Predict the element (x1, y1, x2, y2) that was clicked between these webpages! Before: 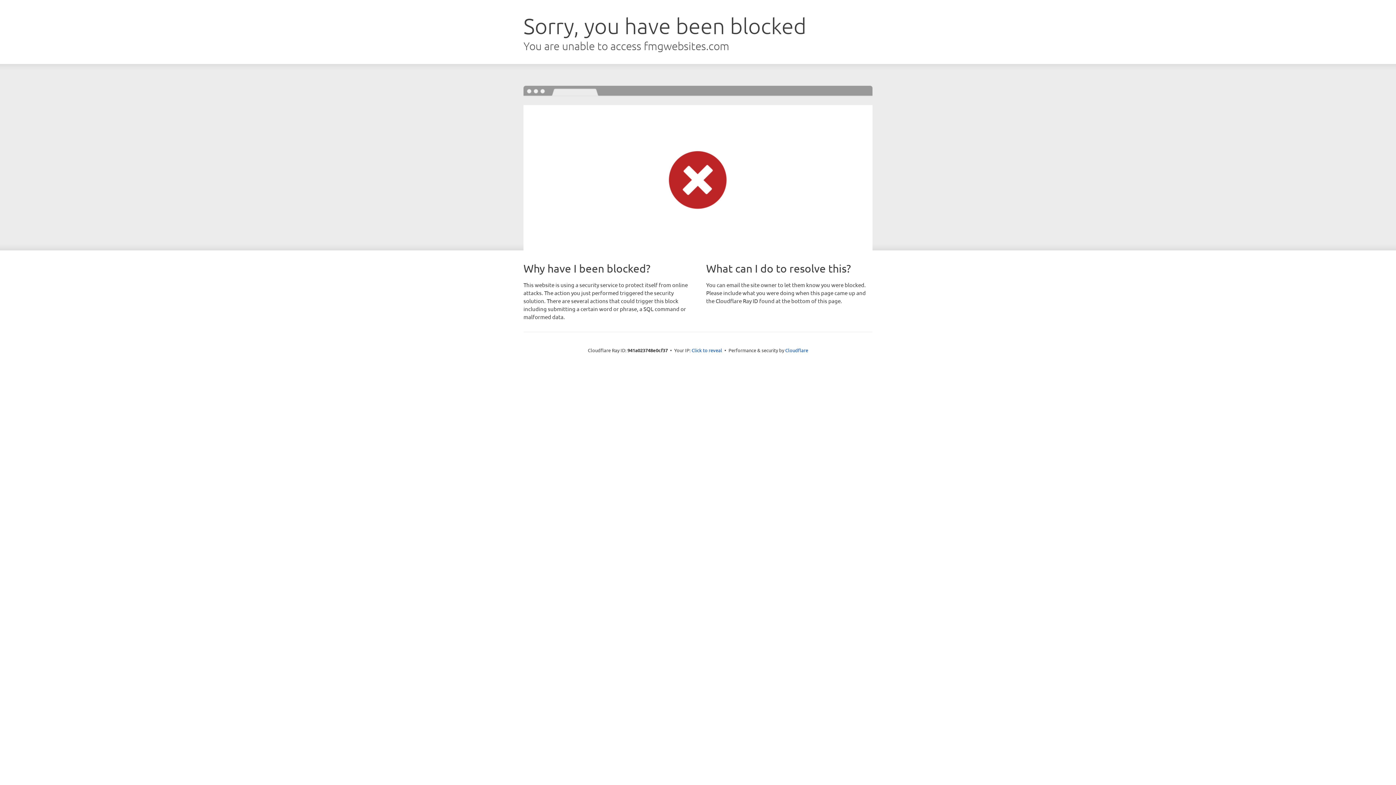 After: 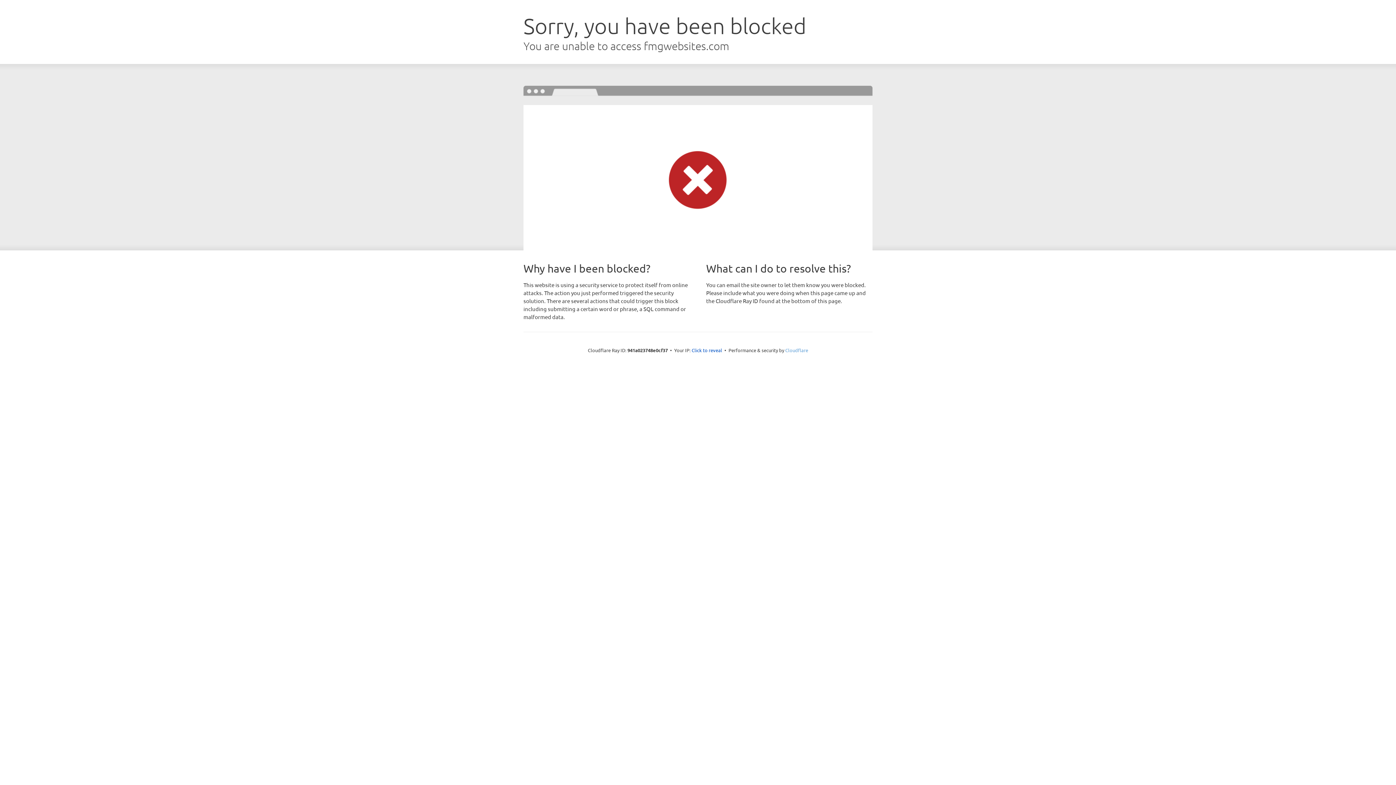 Action: label: Cloudflare bbox: (785, 347, 808, 353)